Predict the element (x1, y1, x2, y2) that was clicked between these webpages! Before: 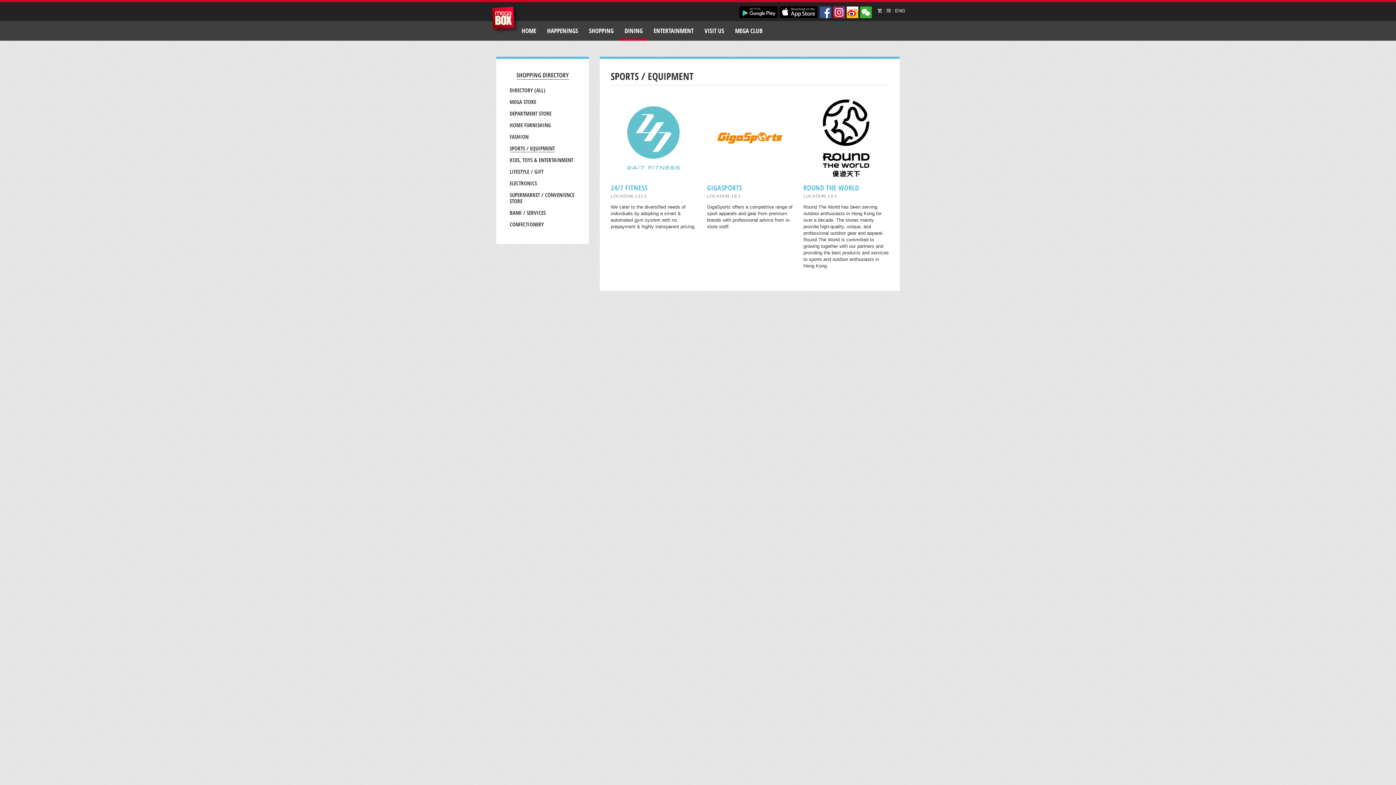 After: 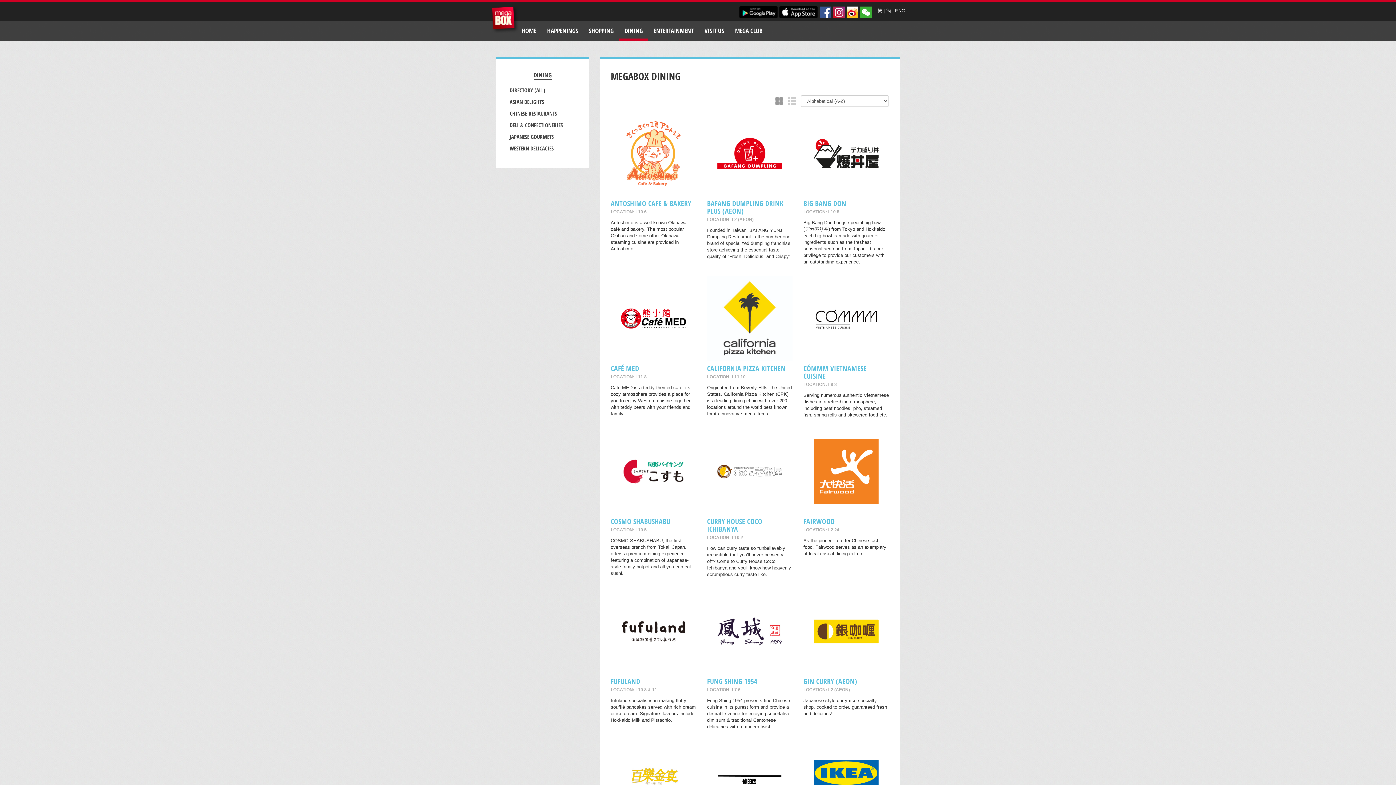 Action: label: SHOPPING DIRECTORY bbox: (516, 70, 568, 79)